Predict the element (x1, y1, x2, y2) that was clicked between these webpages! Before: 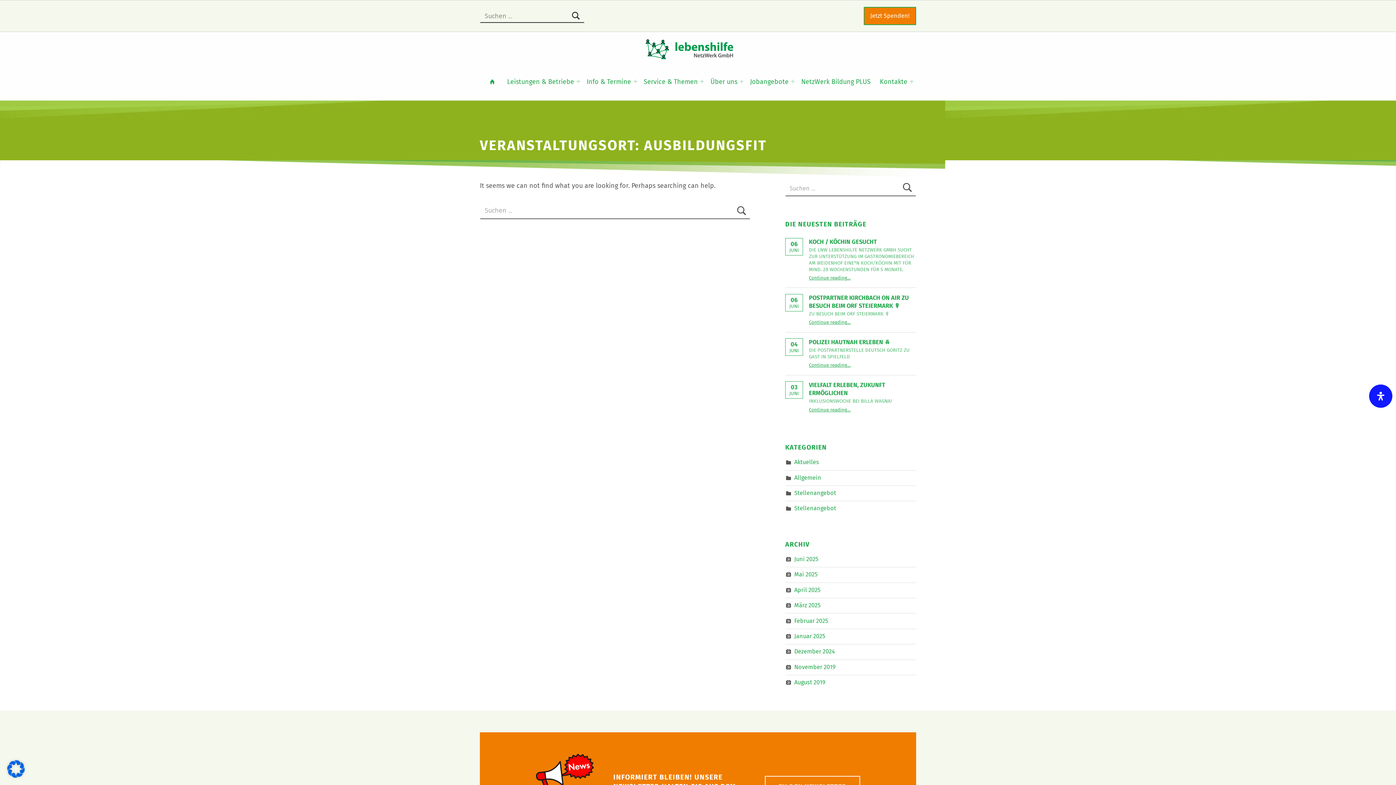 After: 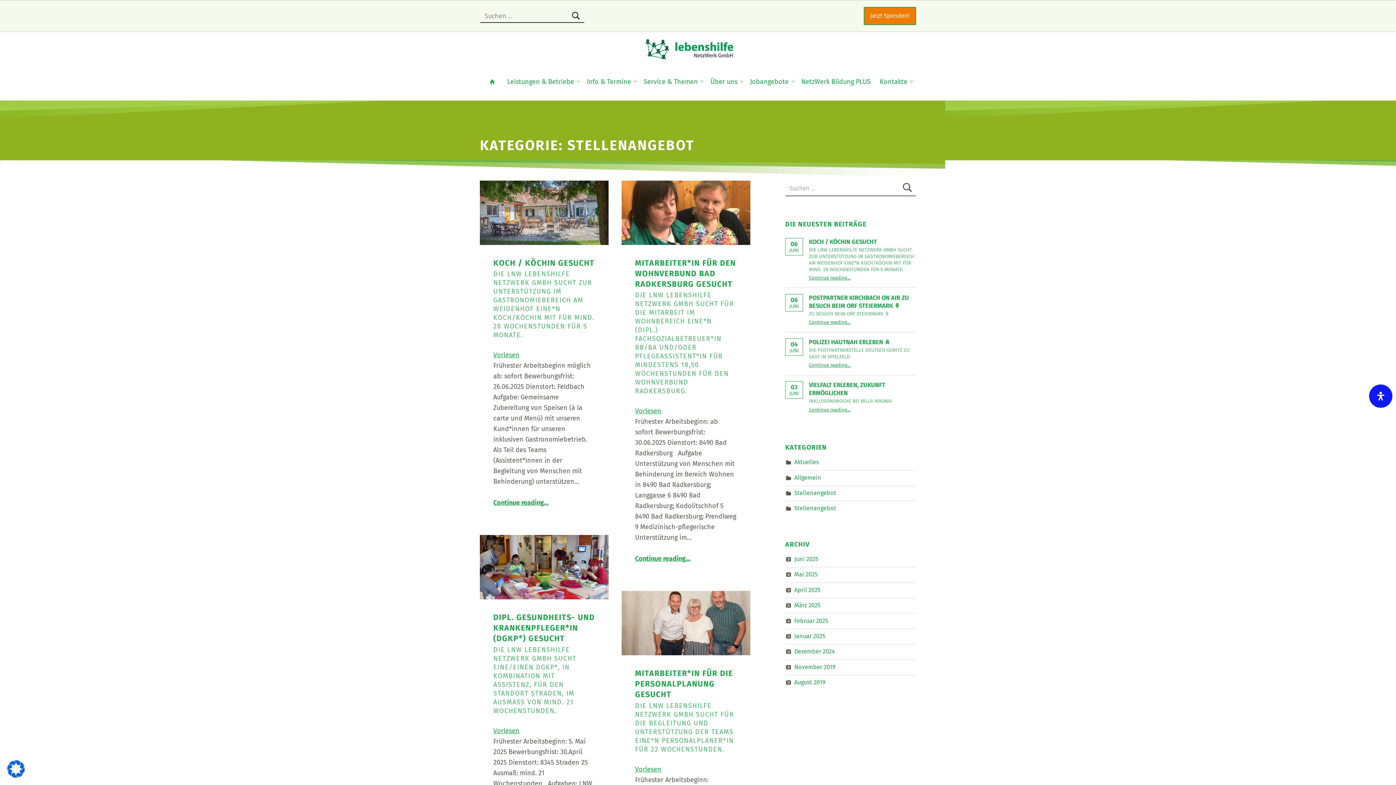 Action: bbox: (794, 505, 836, 512) label: Stellenangebot